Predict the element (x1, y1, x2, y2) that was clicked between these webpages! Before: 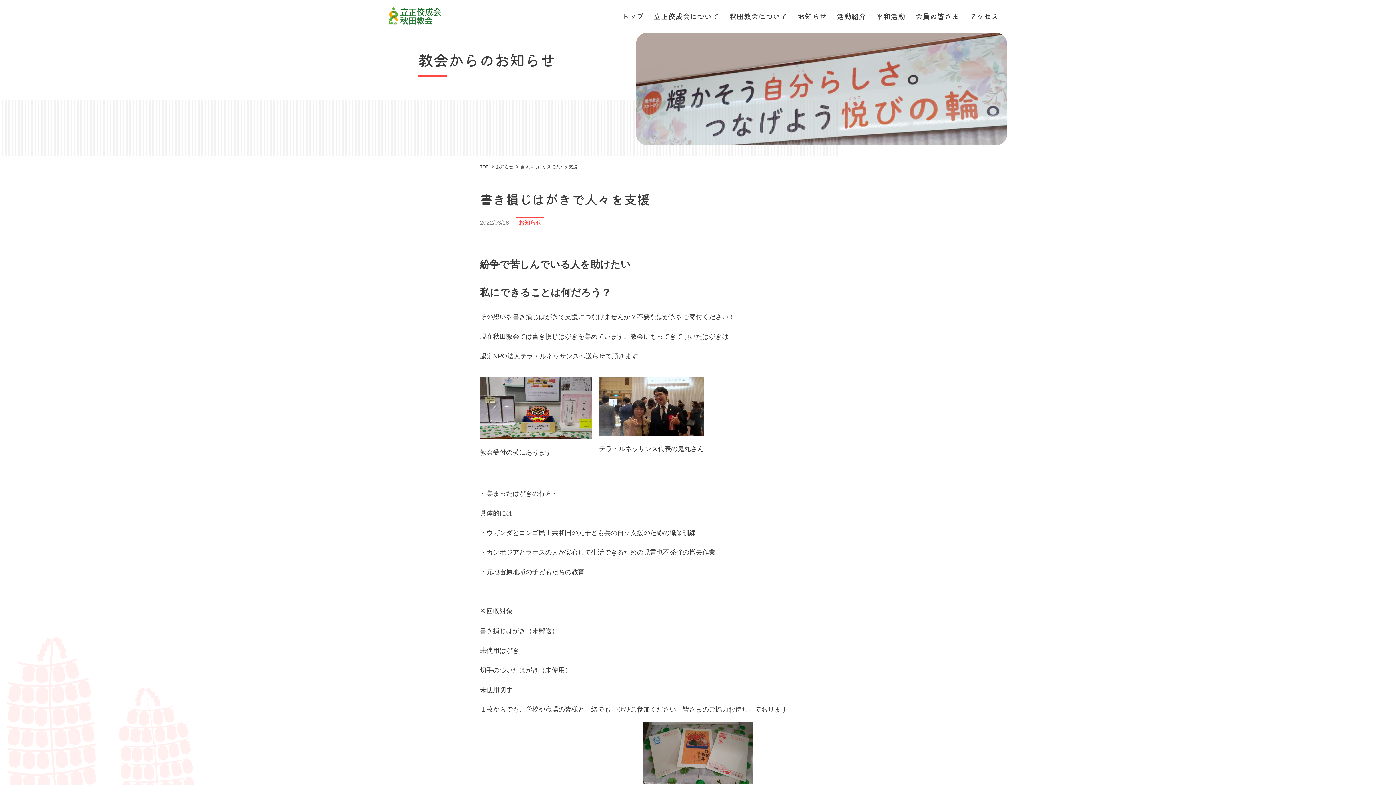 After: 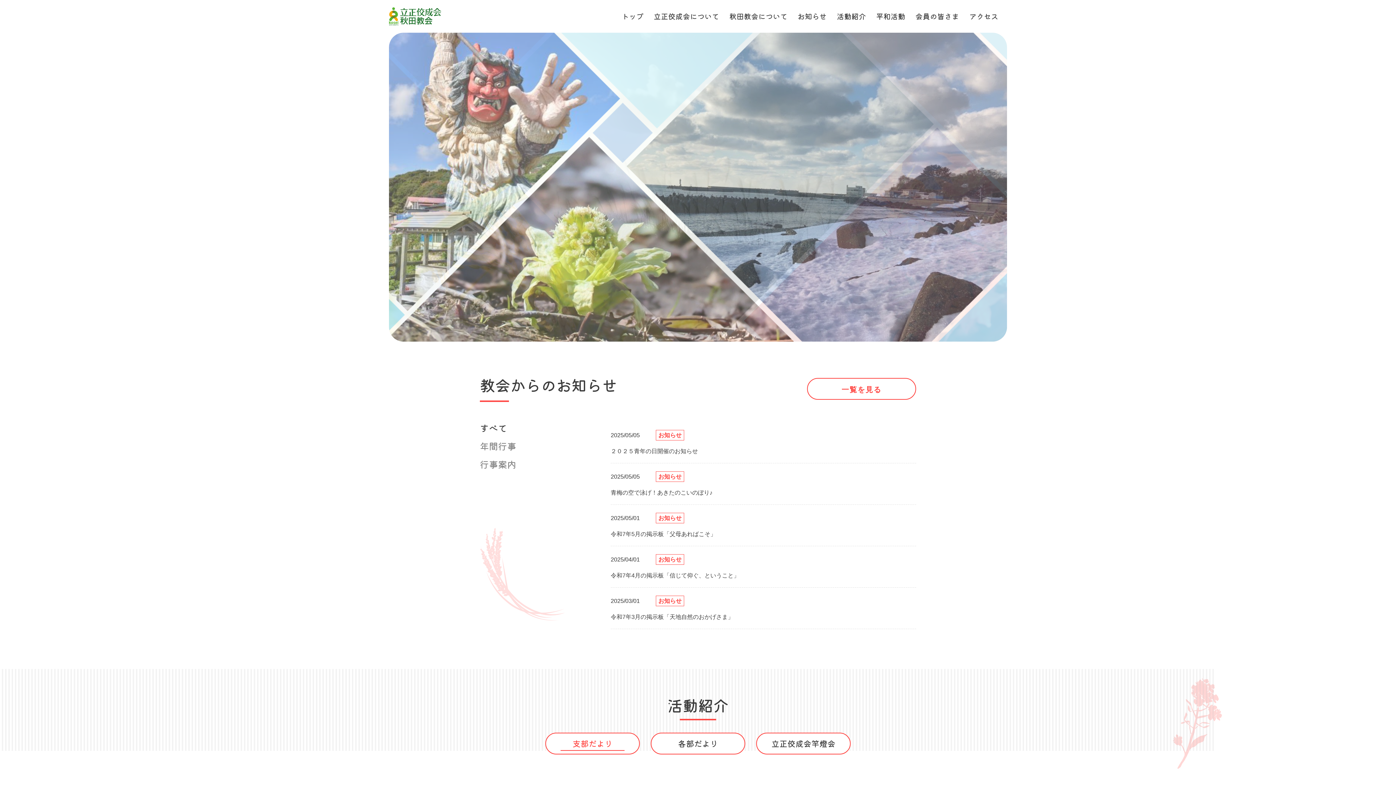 Action: bbox: (389, 8, 447, 14)